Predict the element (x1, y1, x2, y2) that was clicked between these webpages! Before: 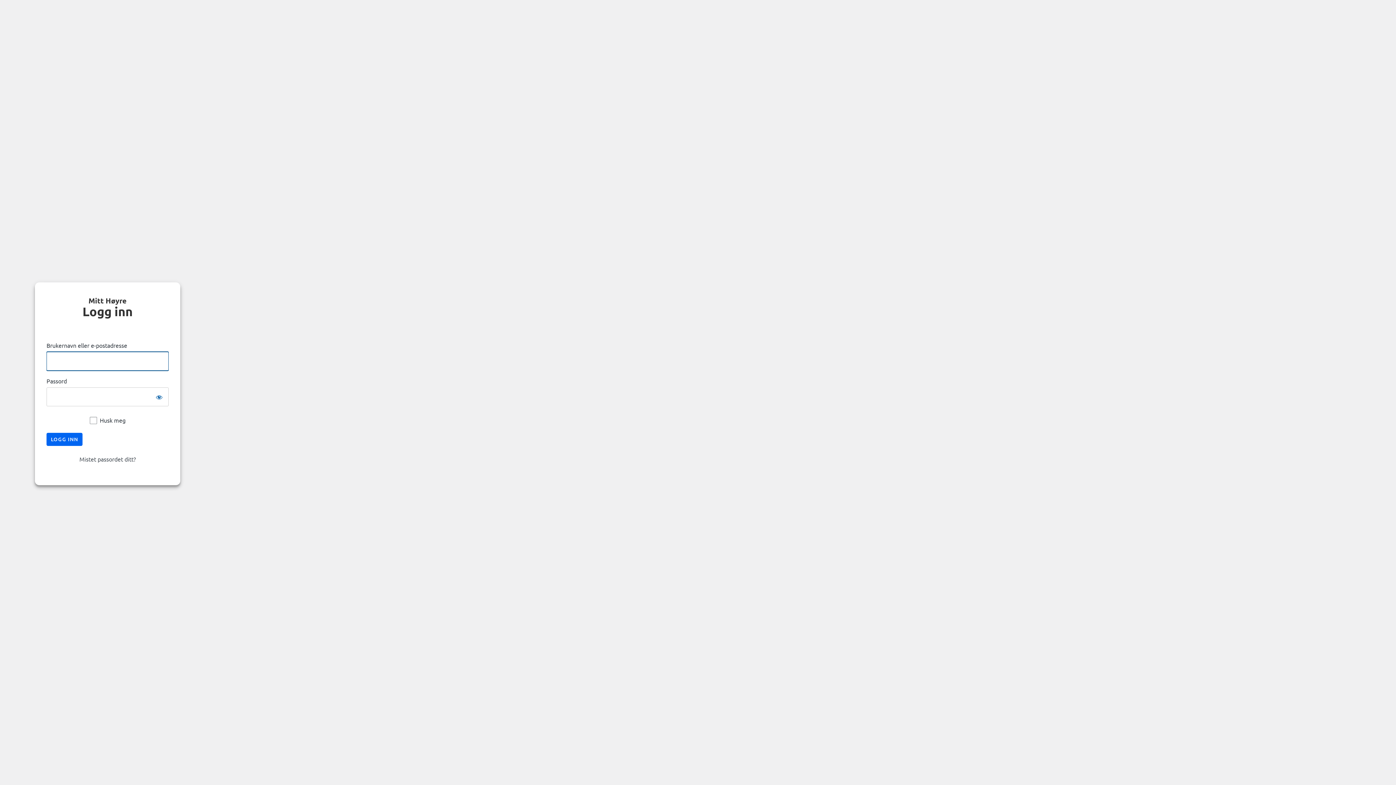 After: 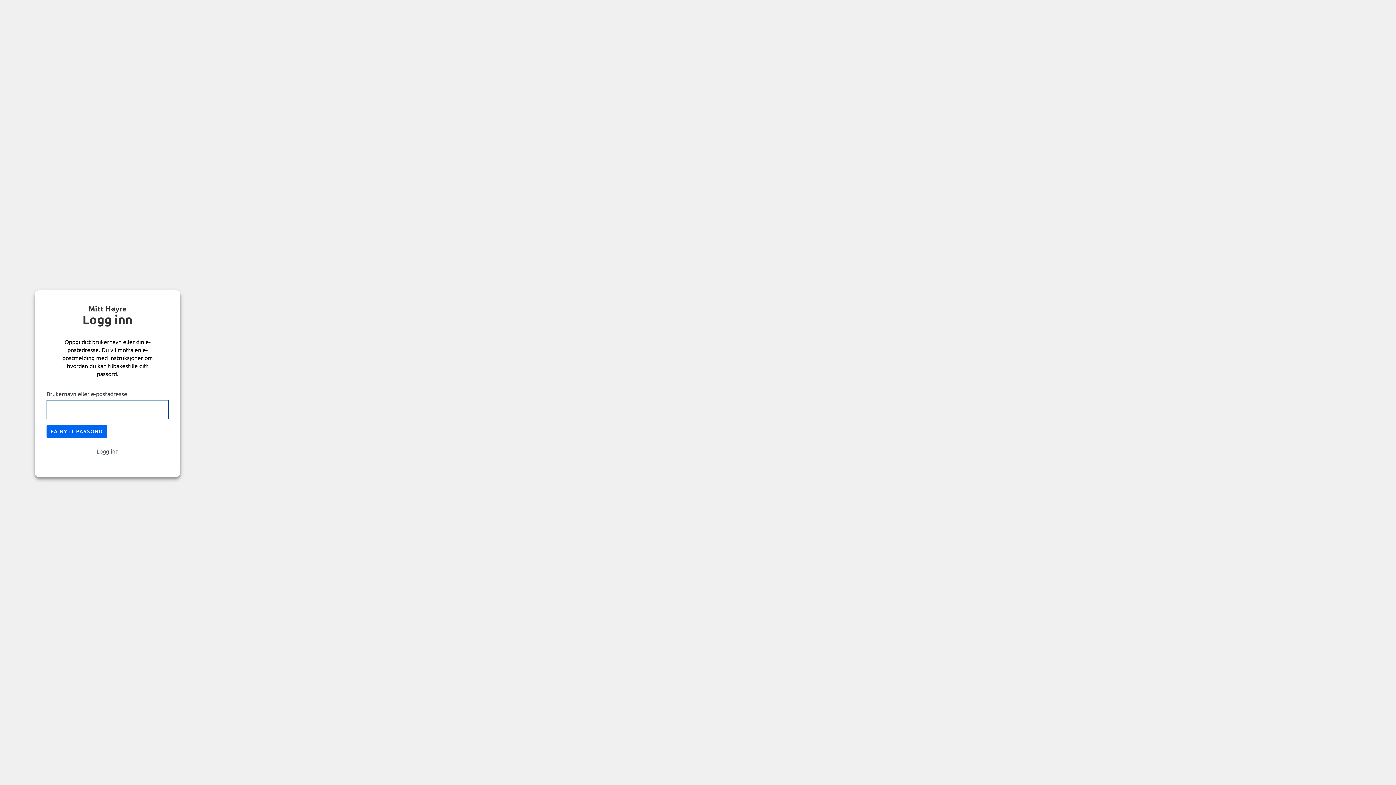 Action: label: Mistet passordet ditt? bbox: (79, 455, 135, 463)